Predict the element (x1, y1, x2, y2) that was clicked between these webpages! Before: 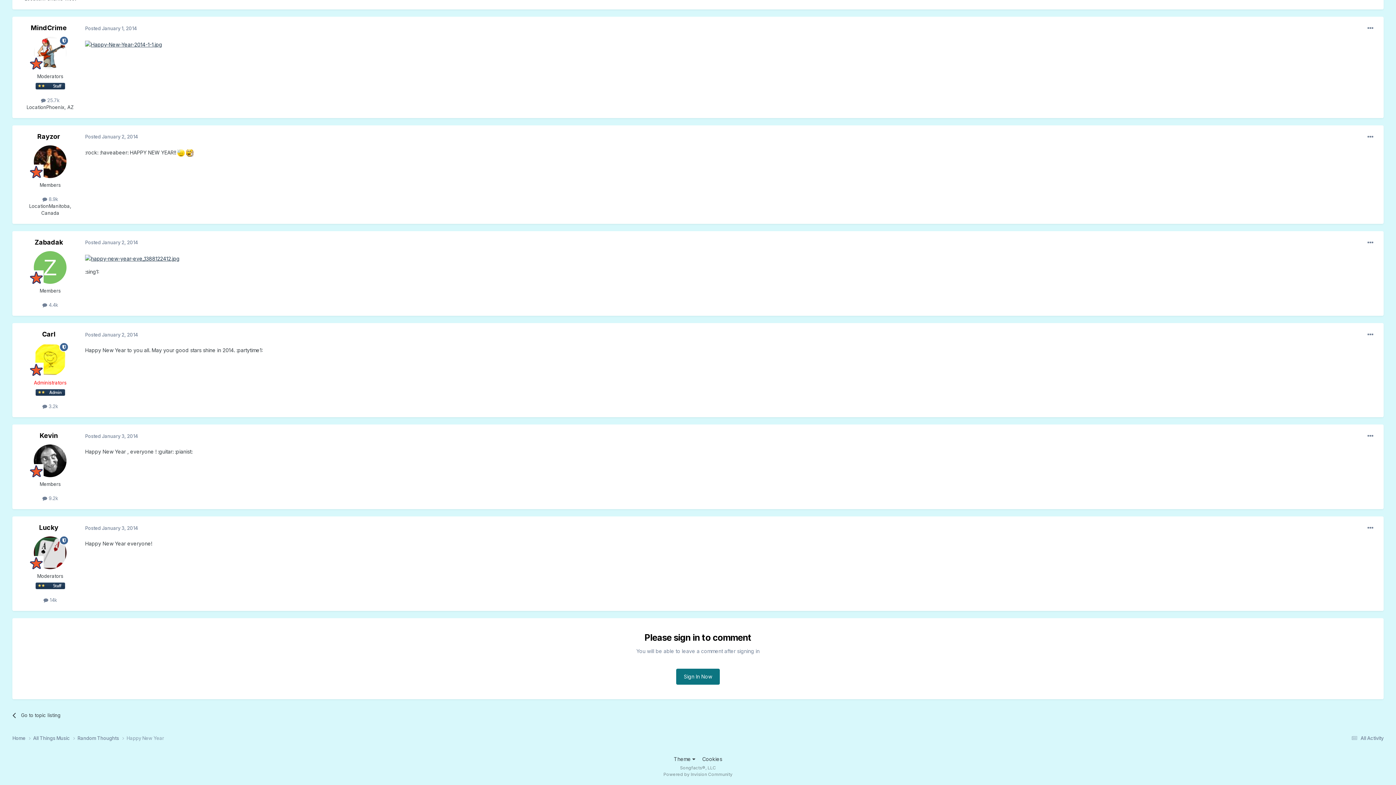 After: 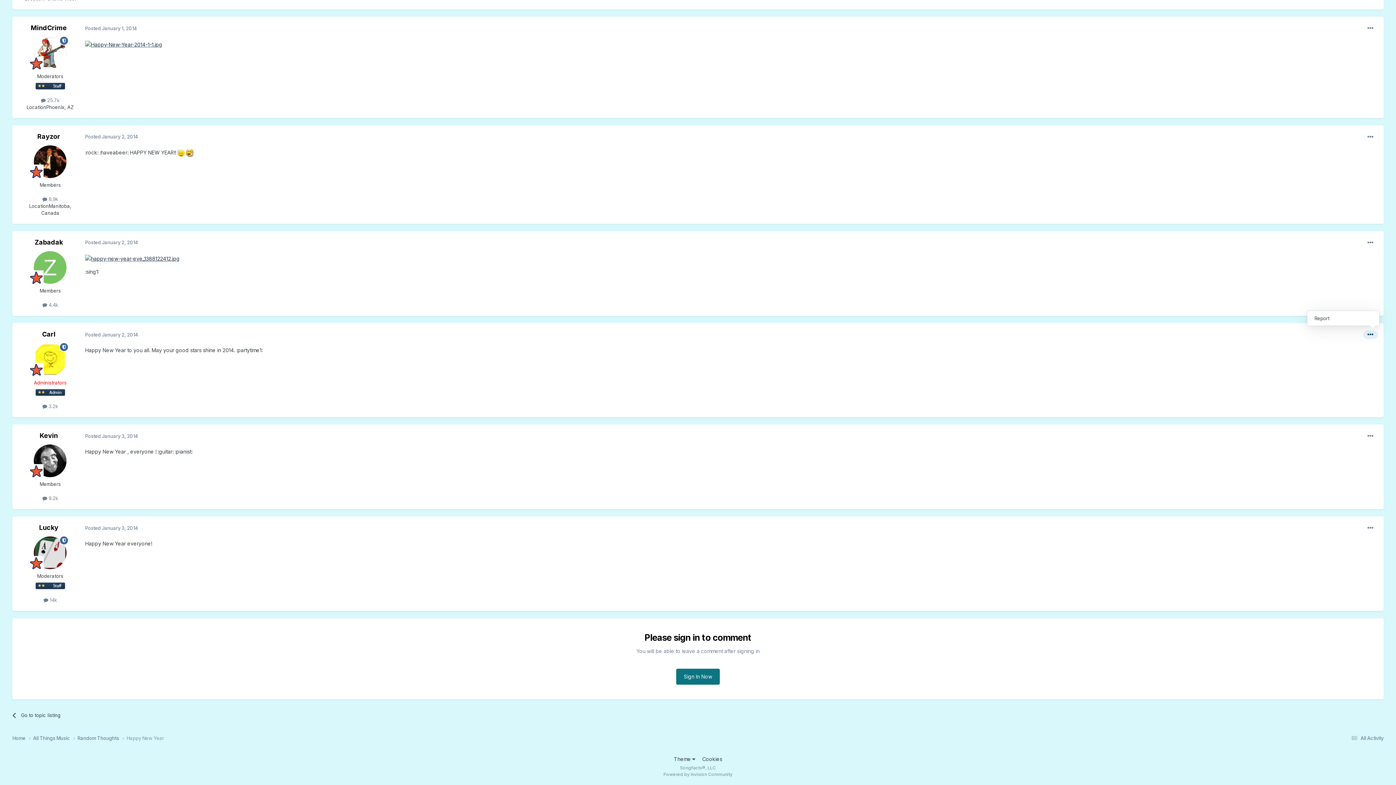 Action: bbox: (1363, 330, 1378, 339)